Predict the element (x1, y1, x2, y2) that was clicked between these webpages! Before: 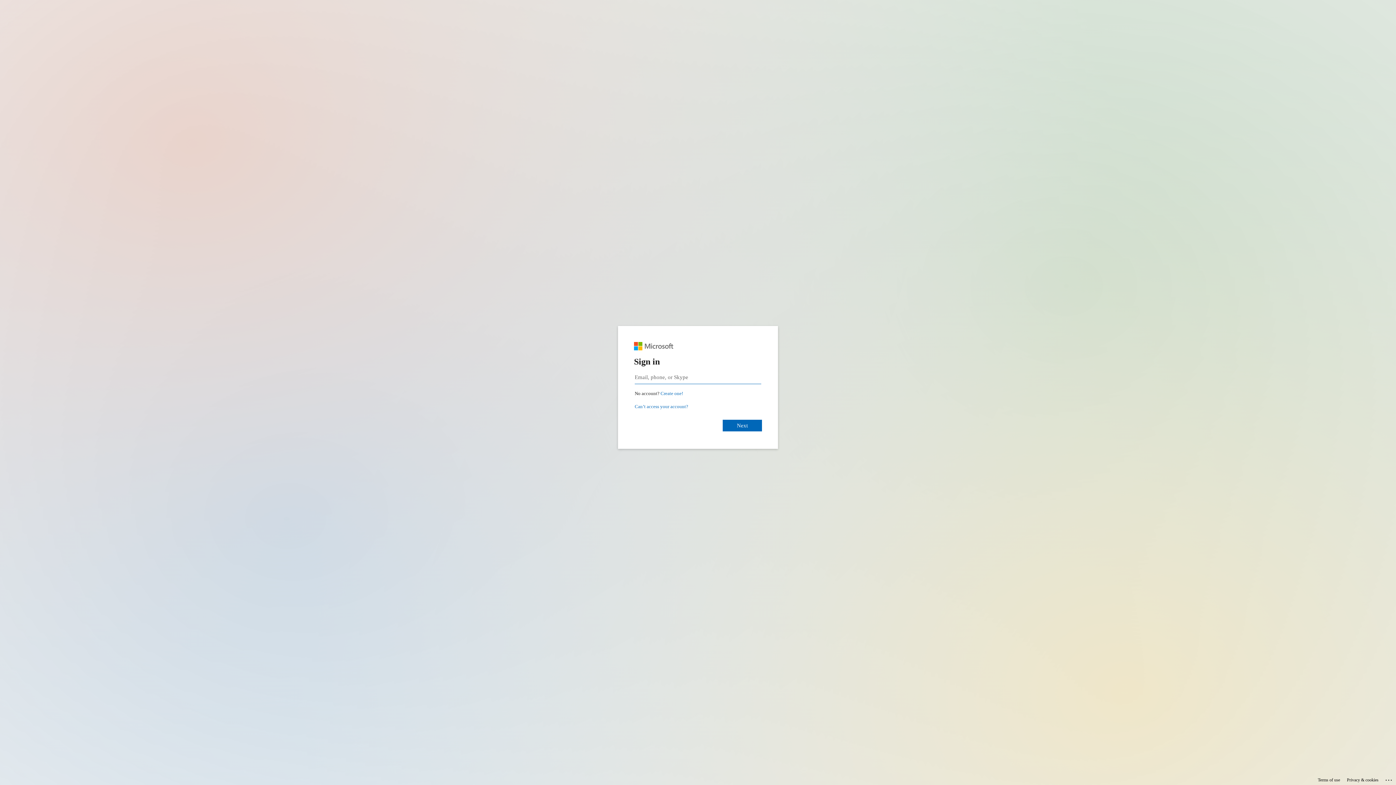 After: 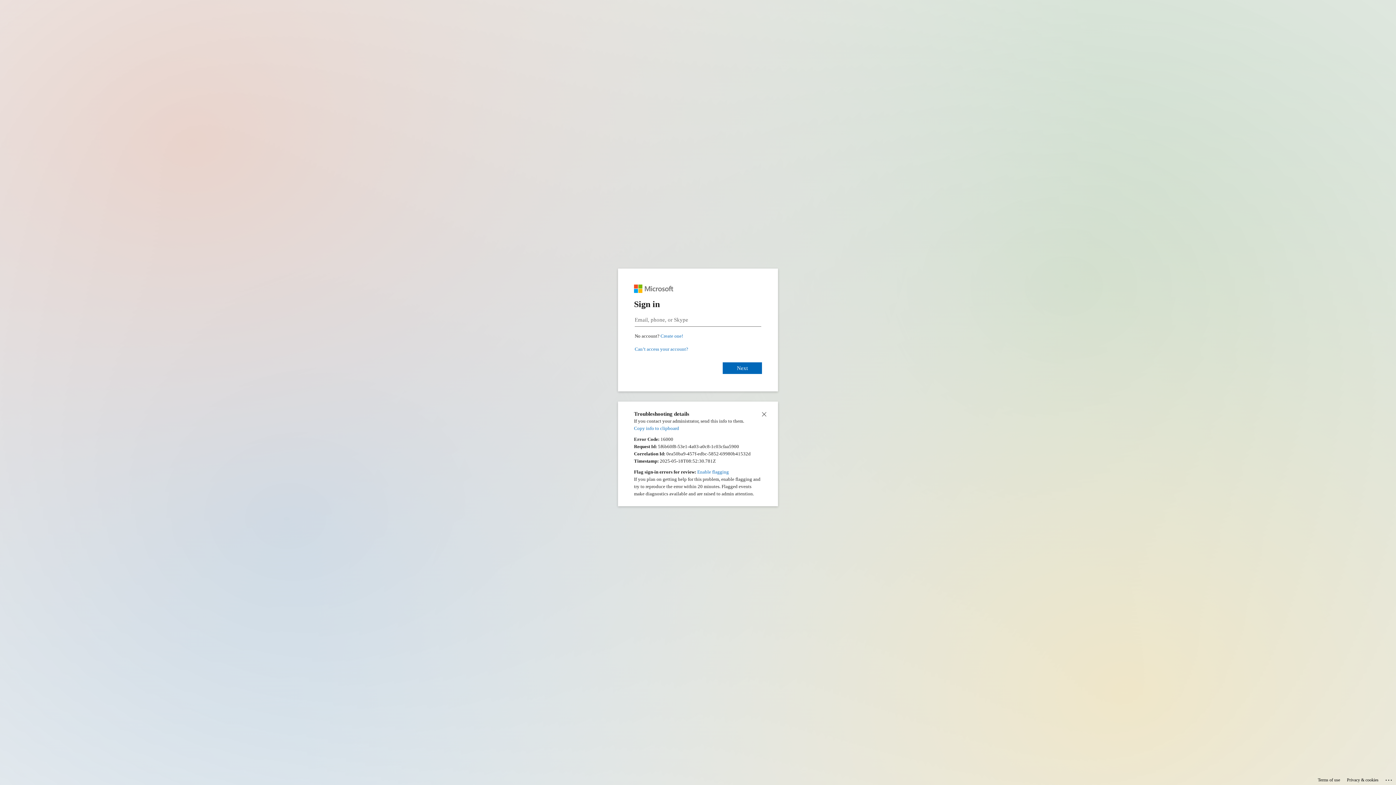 Action: bbox: (1385, 775, 1393, 783) label: Click here for troubleshooting information